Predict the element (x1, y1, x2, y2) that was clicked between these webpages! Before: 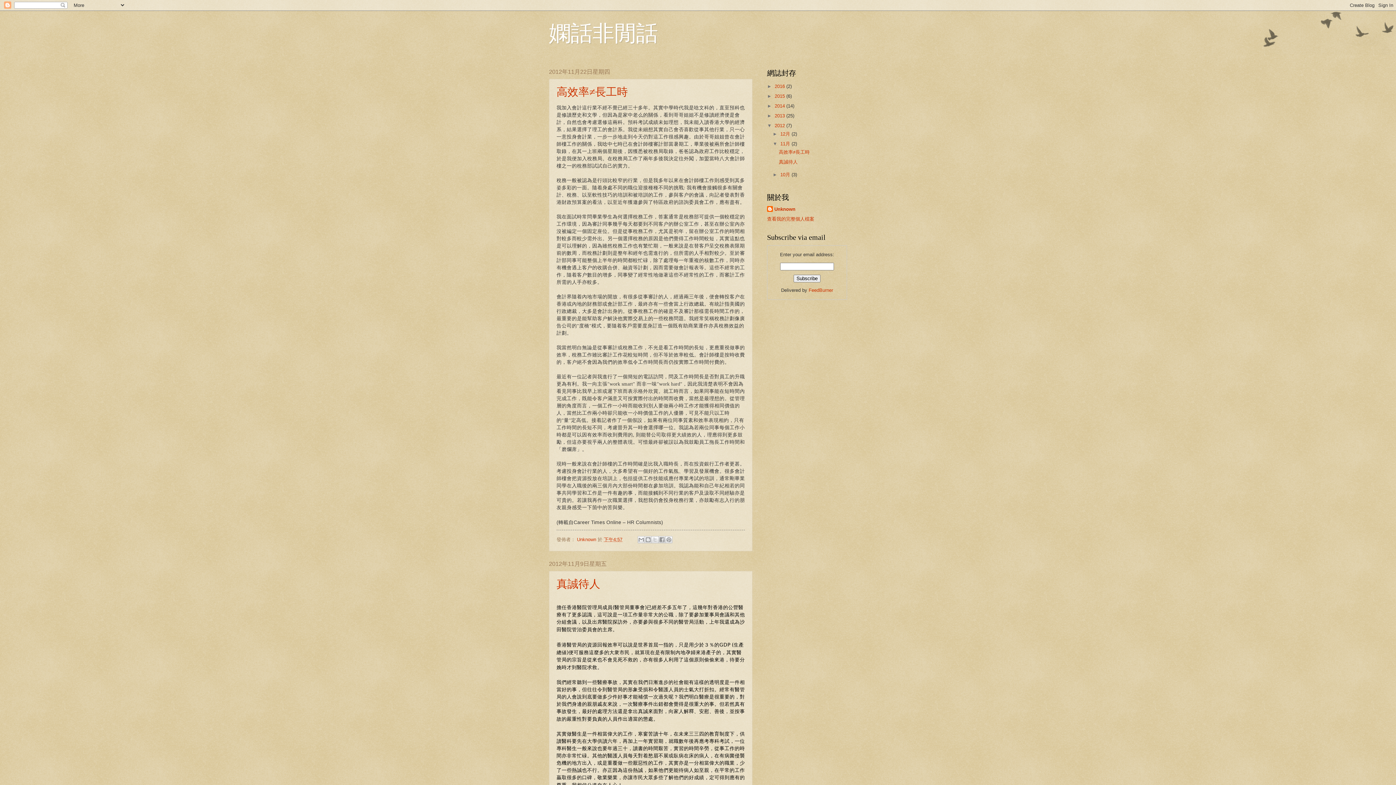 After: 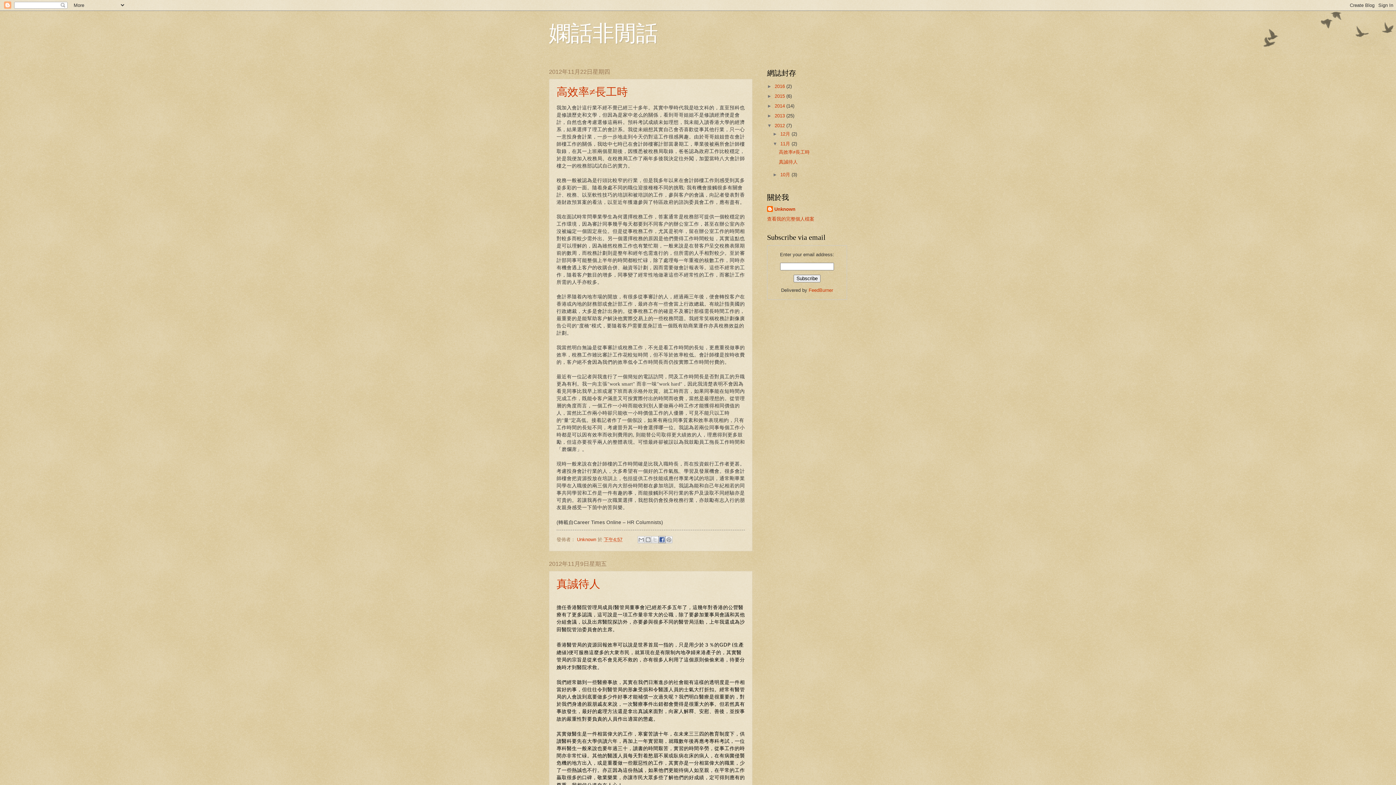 Action: bbox: (658, 536, 665, 543) label: 分享至 Facebook